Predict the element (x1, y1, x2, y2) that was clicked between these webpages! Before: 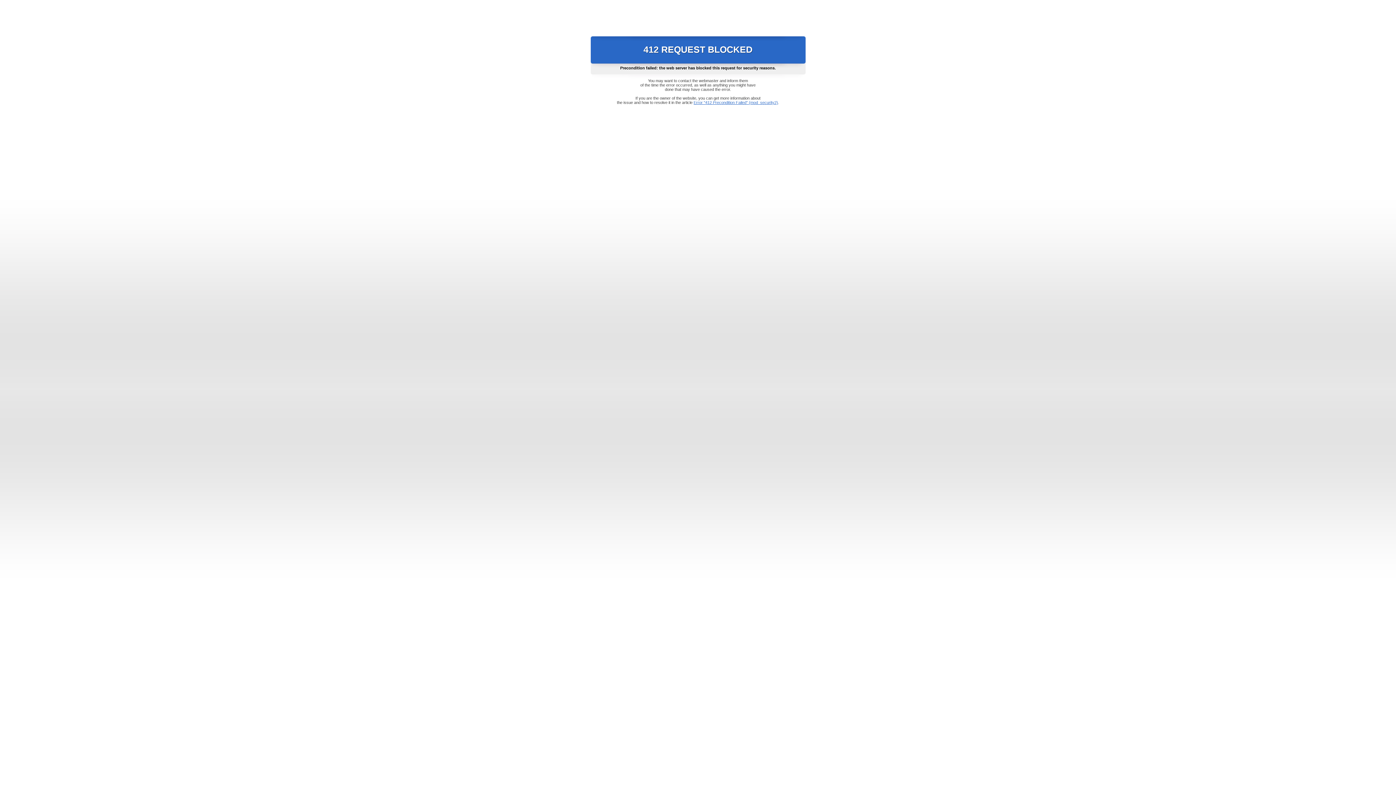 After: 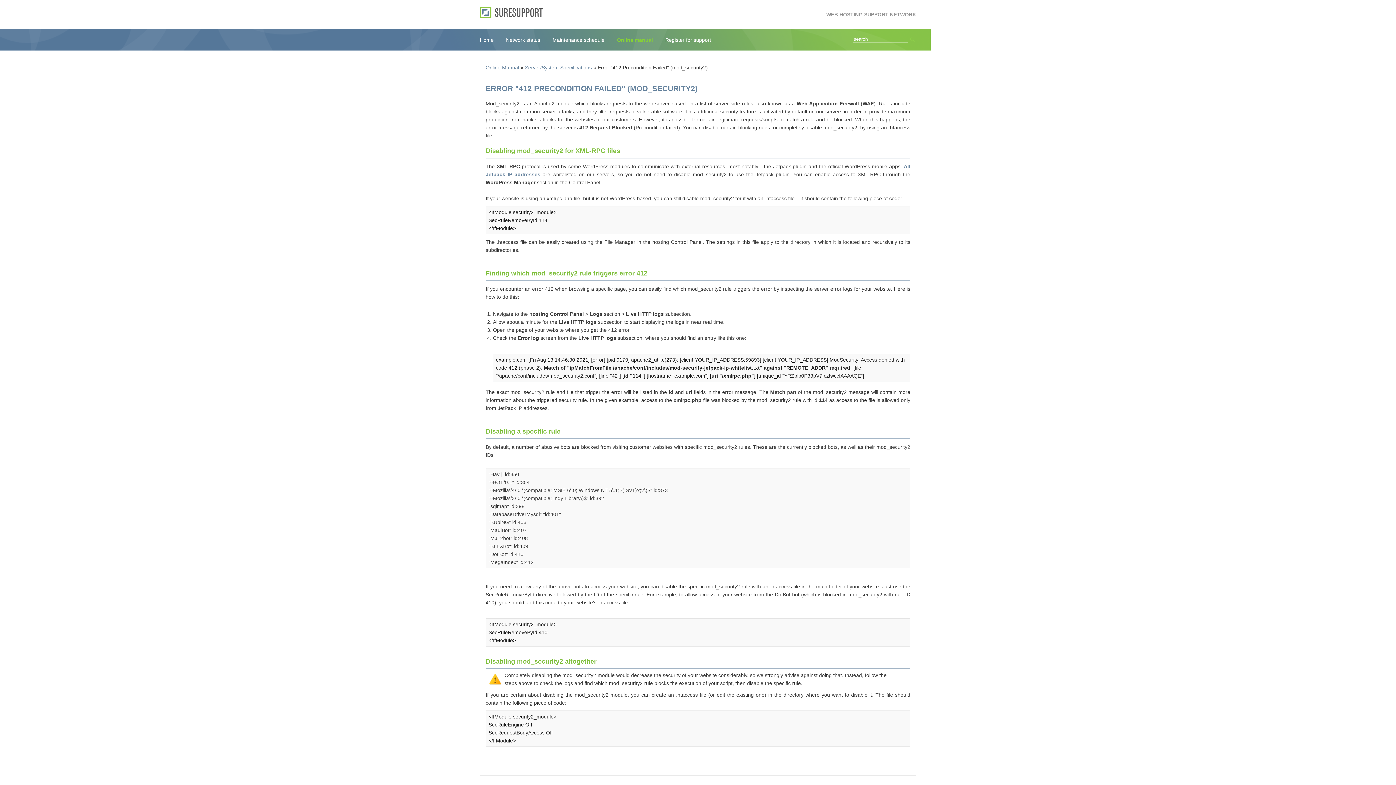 Action: label: Error "412 Precondition Failed" (mod_security2) bbox: (693, 100, 778, 104)